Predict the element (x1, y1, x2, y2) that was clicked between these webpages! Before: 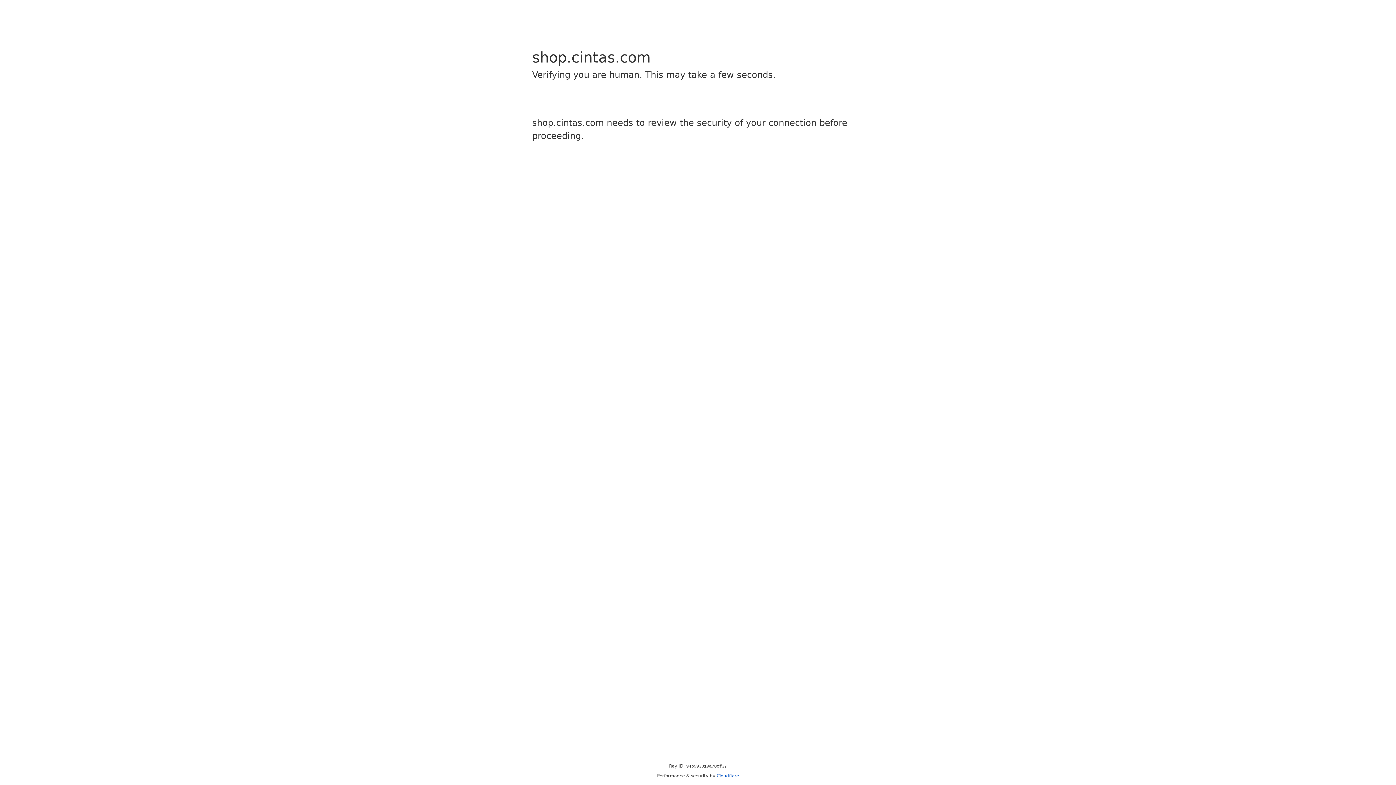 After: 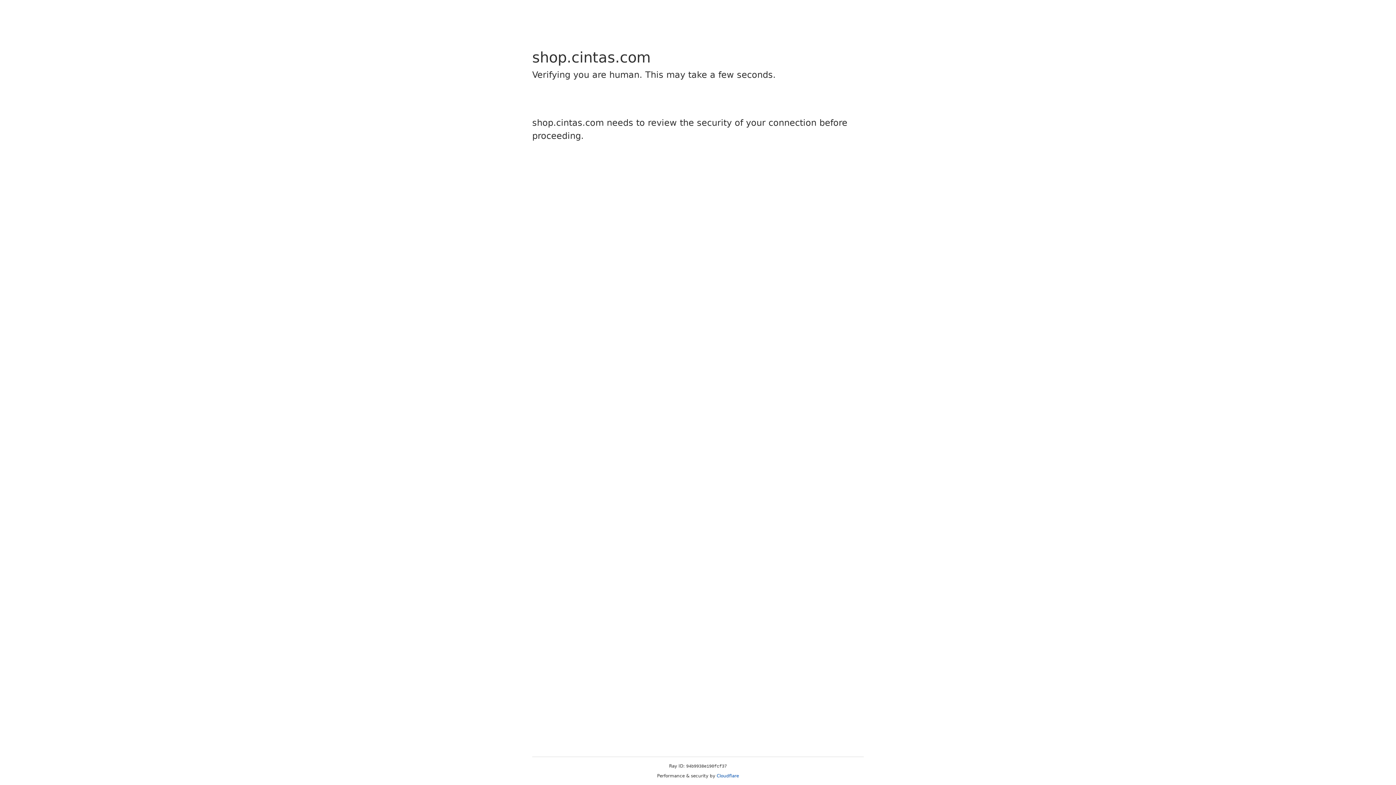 Action: label: Cloudflare bbox: (716, 773, 739, 778)